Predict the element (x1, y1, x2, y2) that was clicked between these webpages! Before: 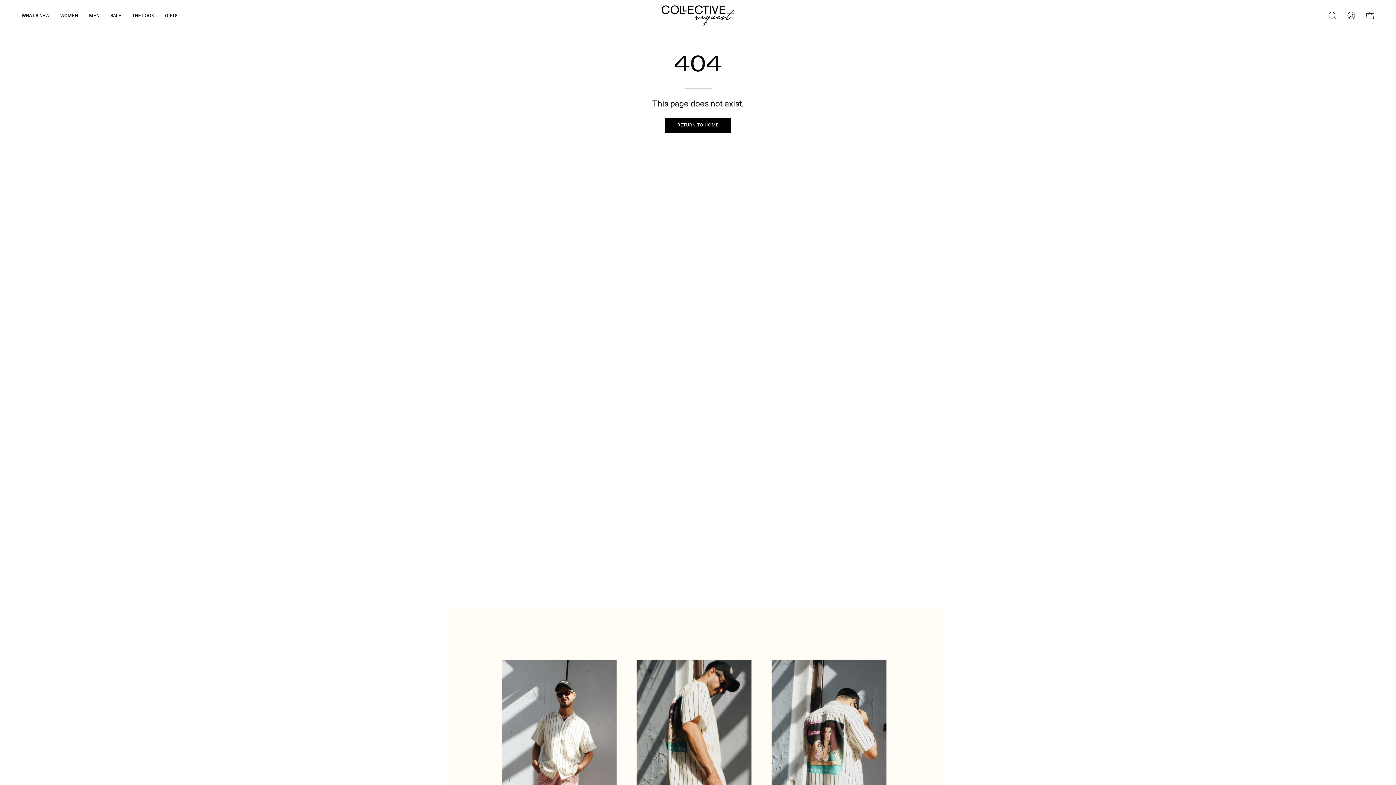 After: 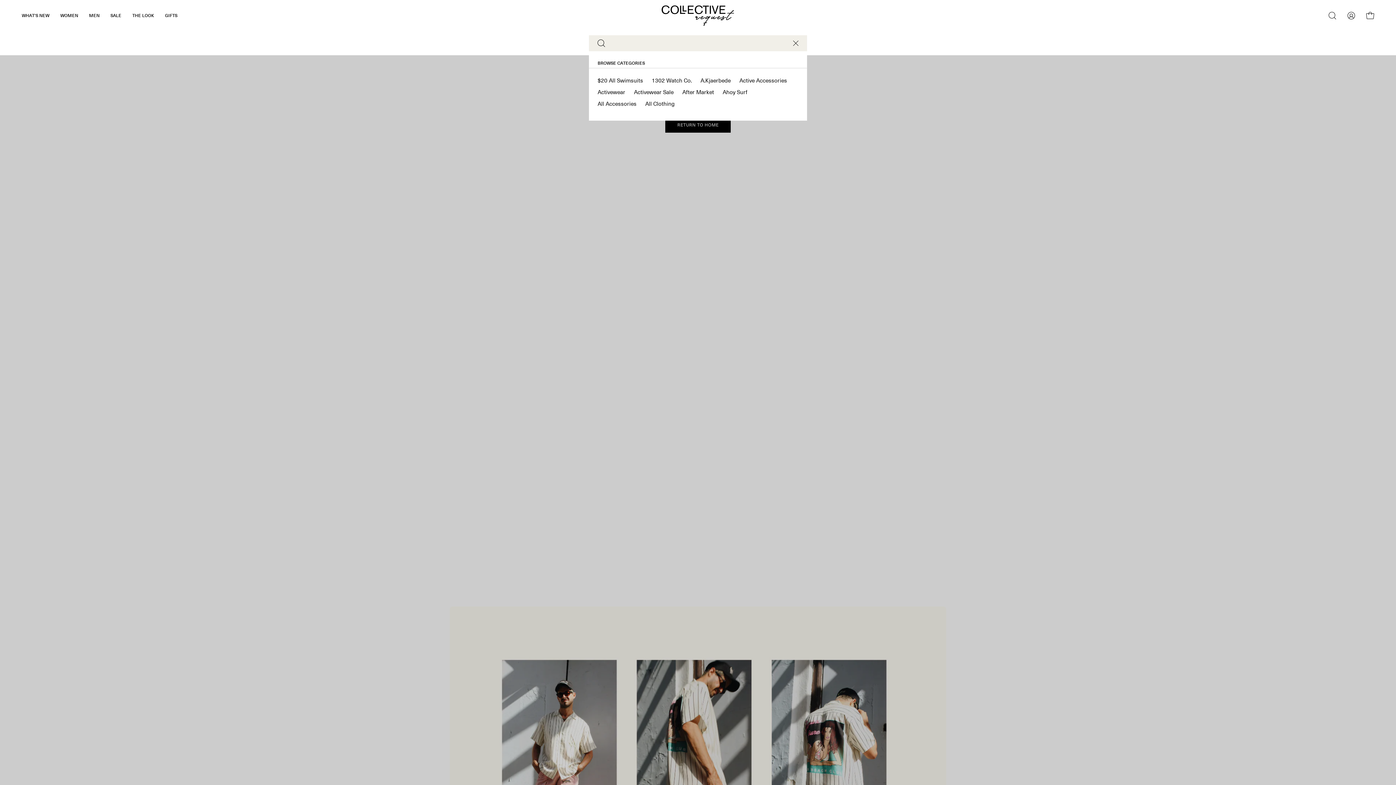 Action: label: Open search bar bbox: (1325, 8, 1340, 23)